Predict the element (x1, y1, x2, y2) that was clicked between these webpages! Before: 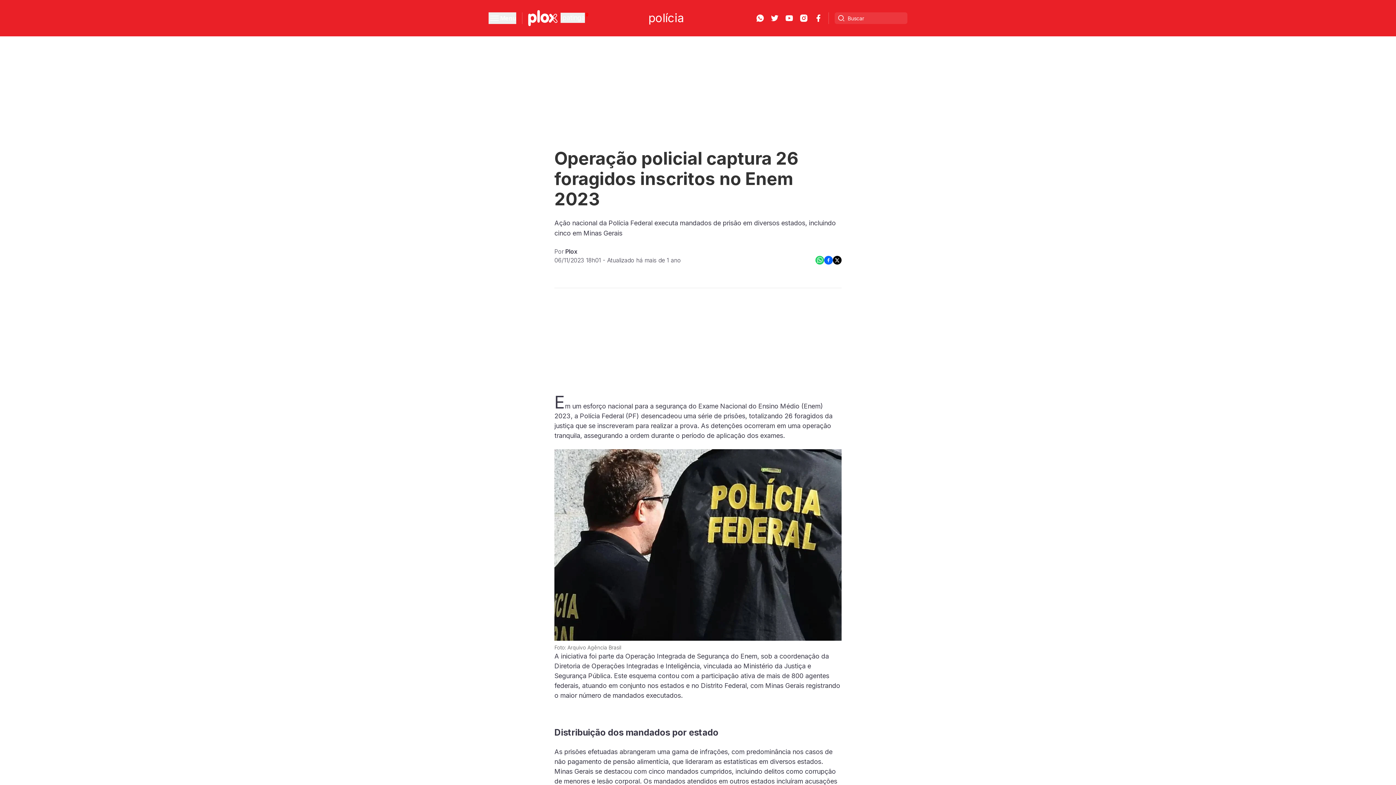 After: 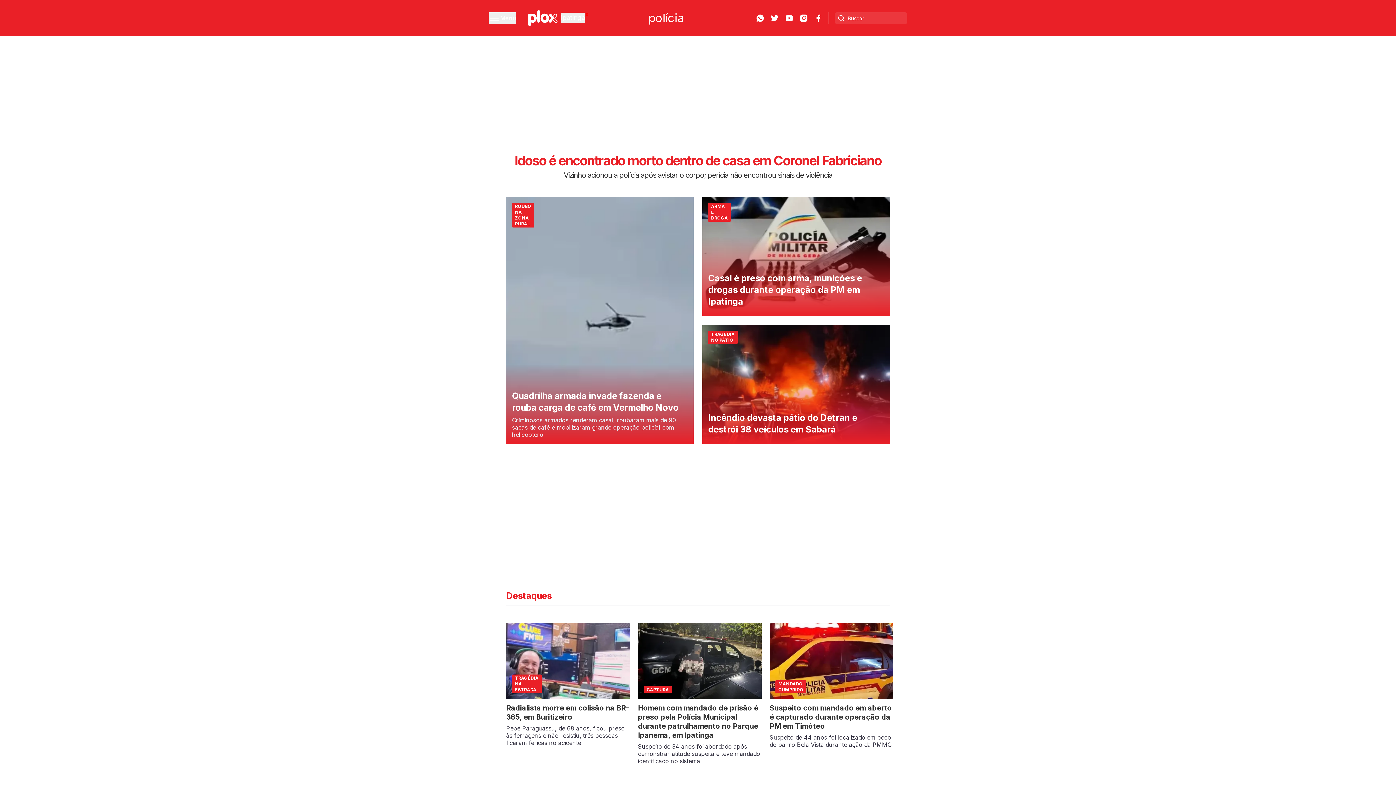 Action: bbox: (648, 10, 683, 25) label: polícia